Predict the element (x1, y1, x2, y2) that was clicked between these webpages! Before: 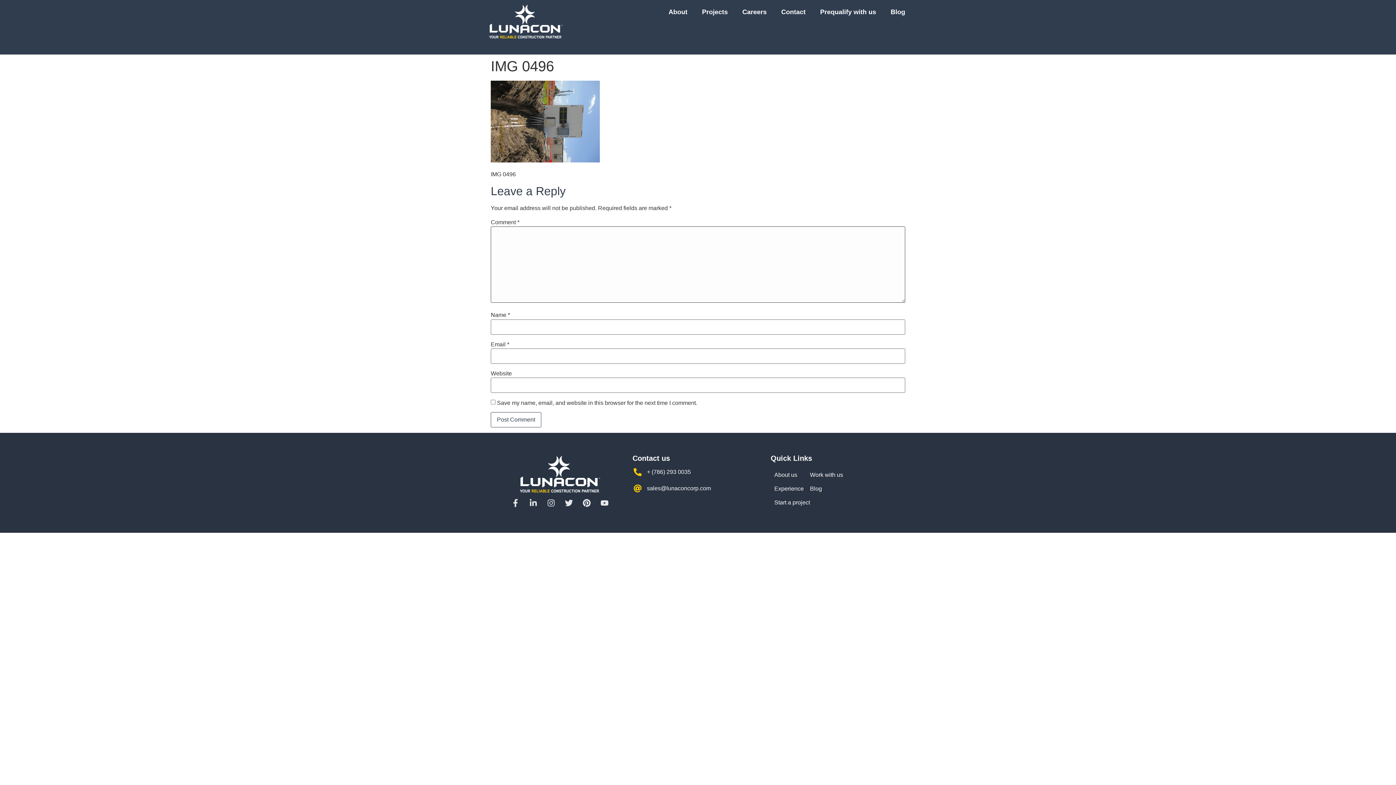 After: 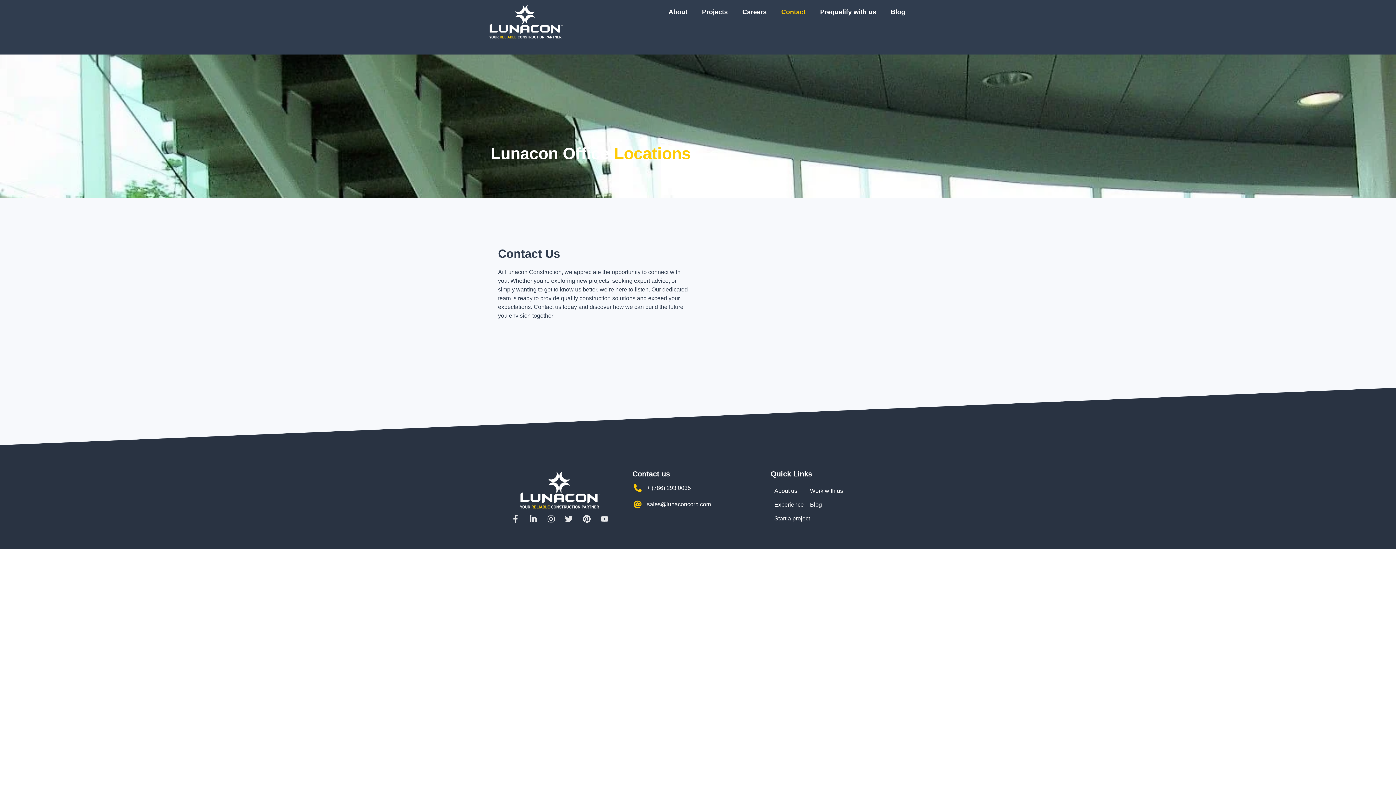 Action: bbox: (774, 498, 810, 507) label: Start a project